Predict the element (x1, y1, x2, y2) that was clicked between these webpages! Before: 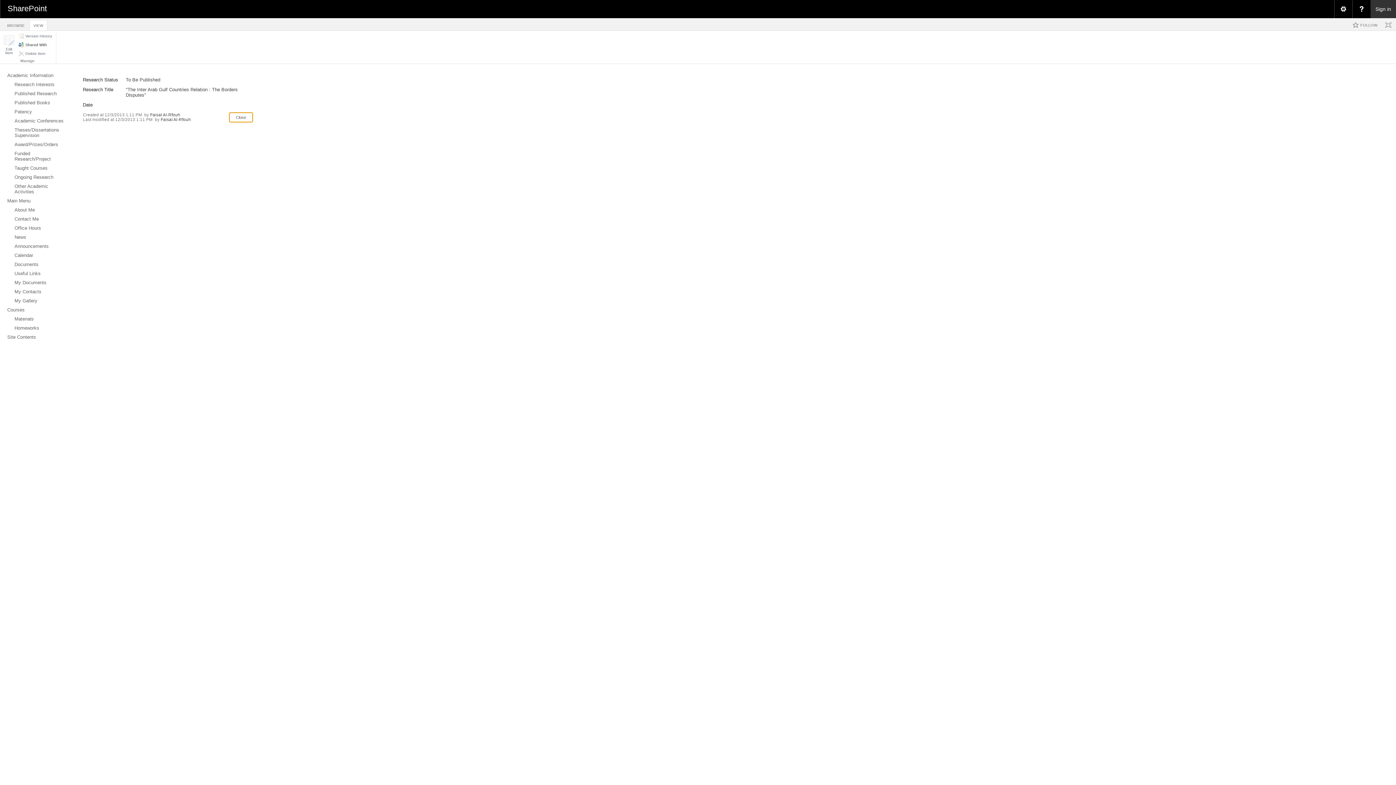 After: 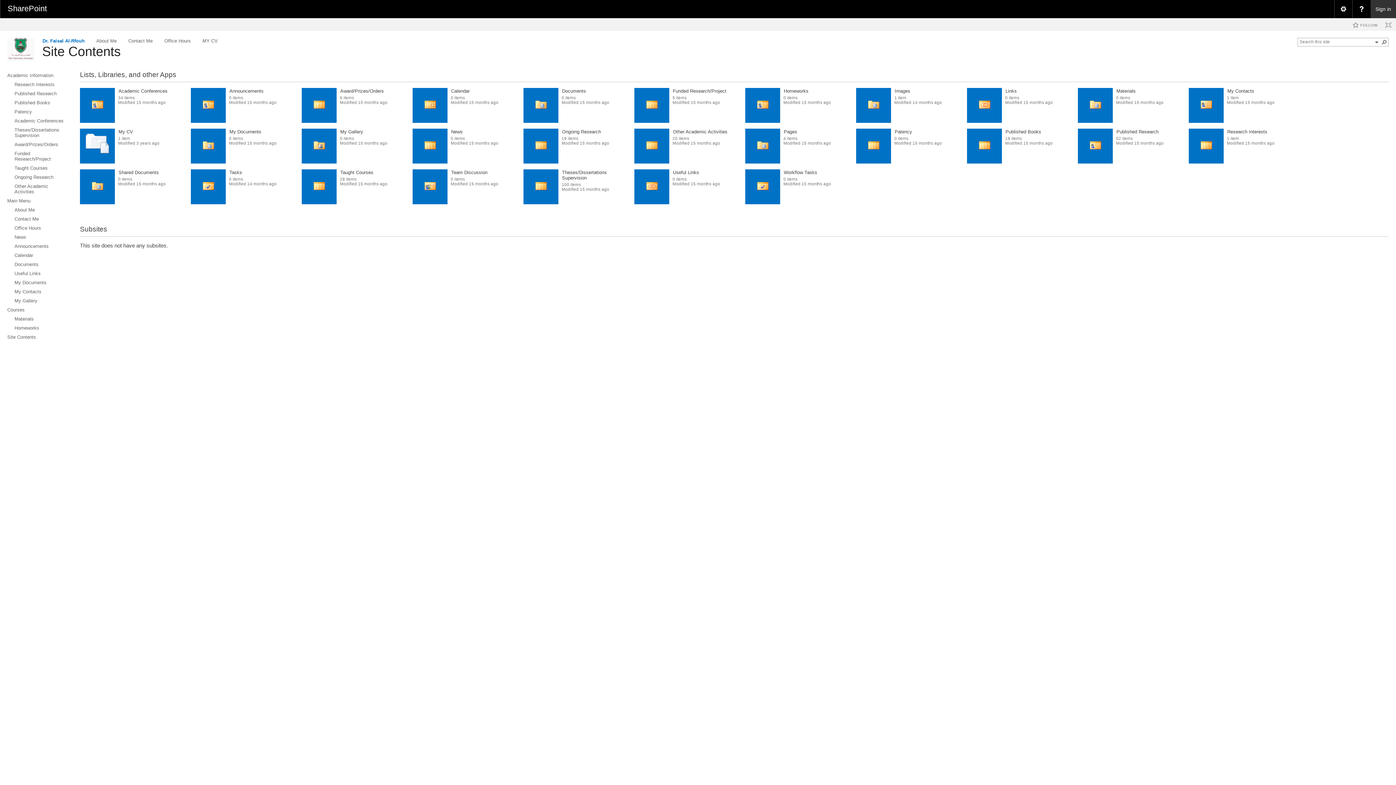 Action: bbox: (0, 196, 72, 205) label: Main Menu